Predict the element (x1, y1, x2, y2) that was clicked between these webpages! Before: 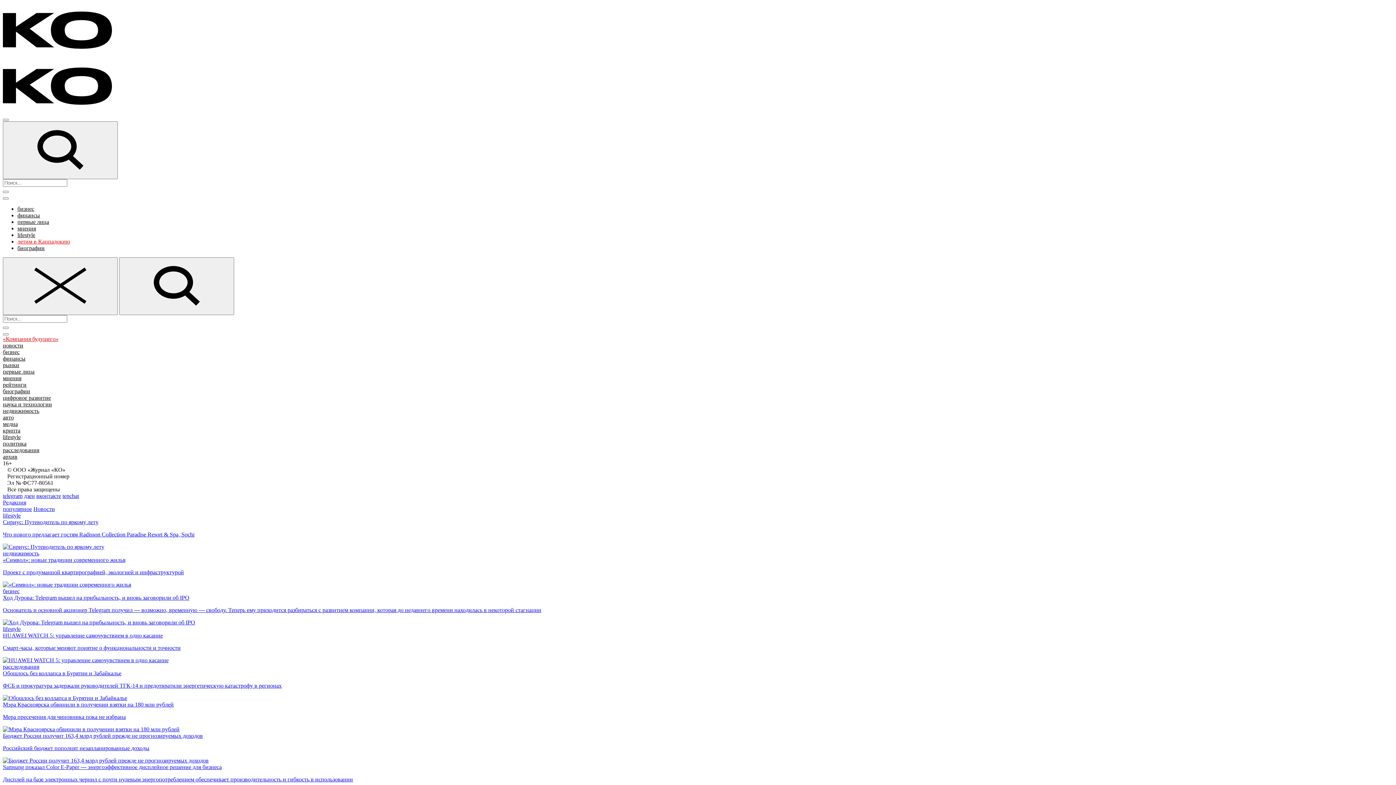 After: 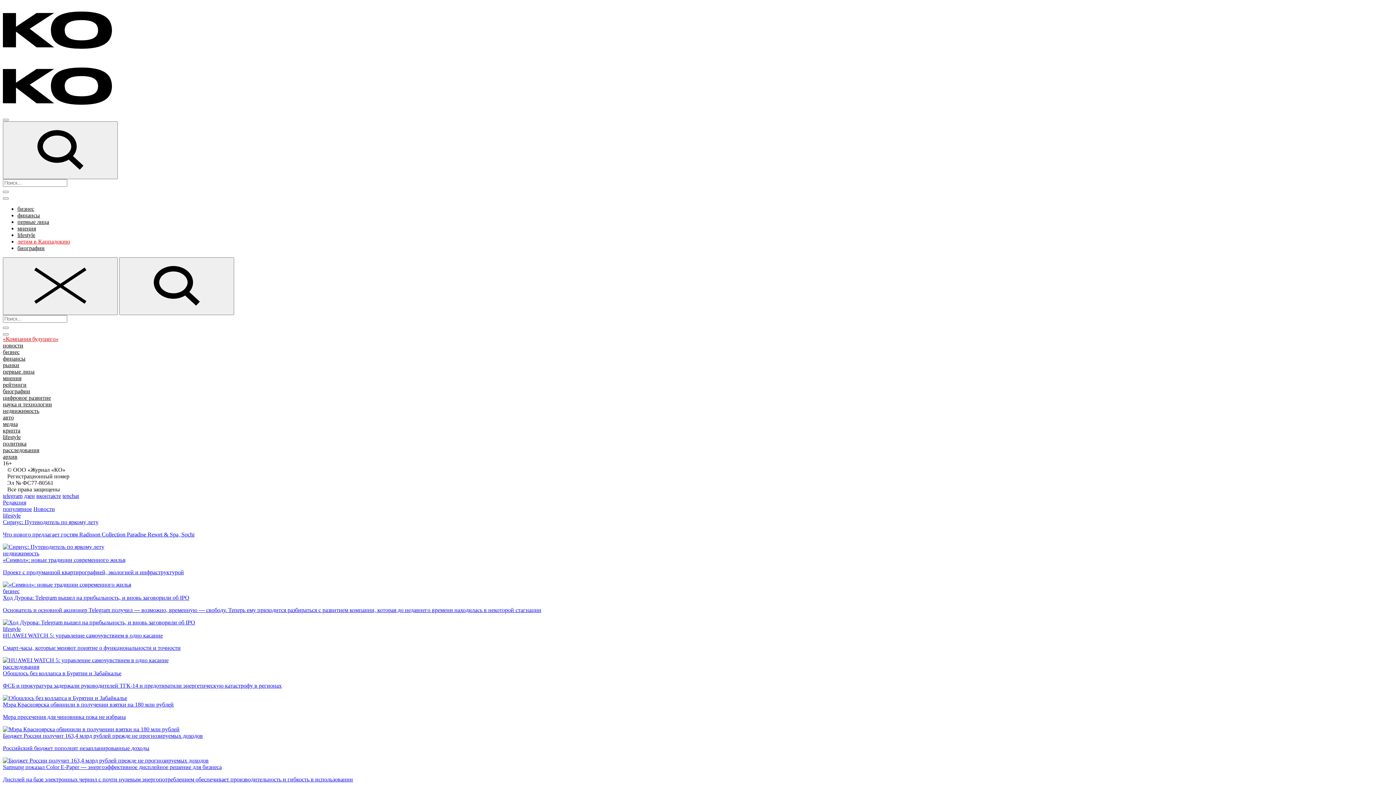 Action: bbox: (2, 493, 22, 499) label: telegram